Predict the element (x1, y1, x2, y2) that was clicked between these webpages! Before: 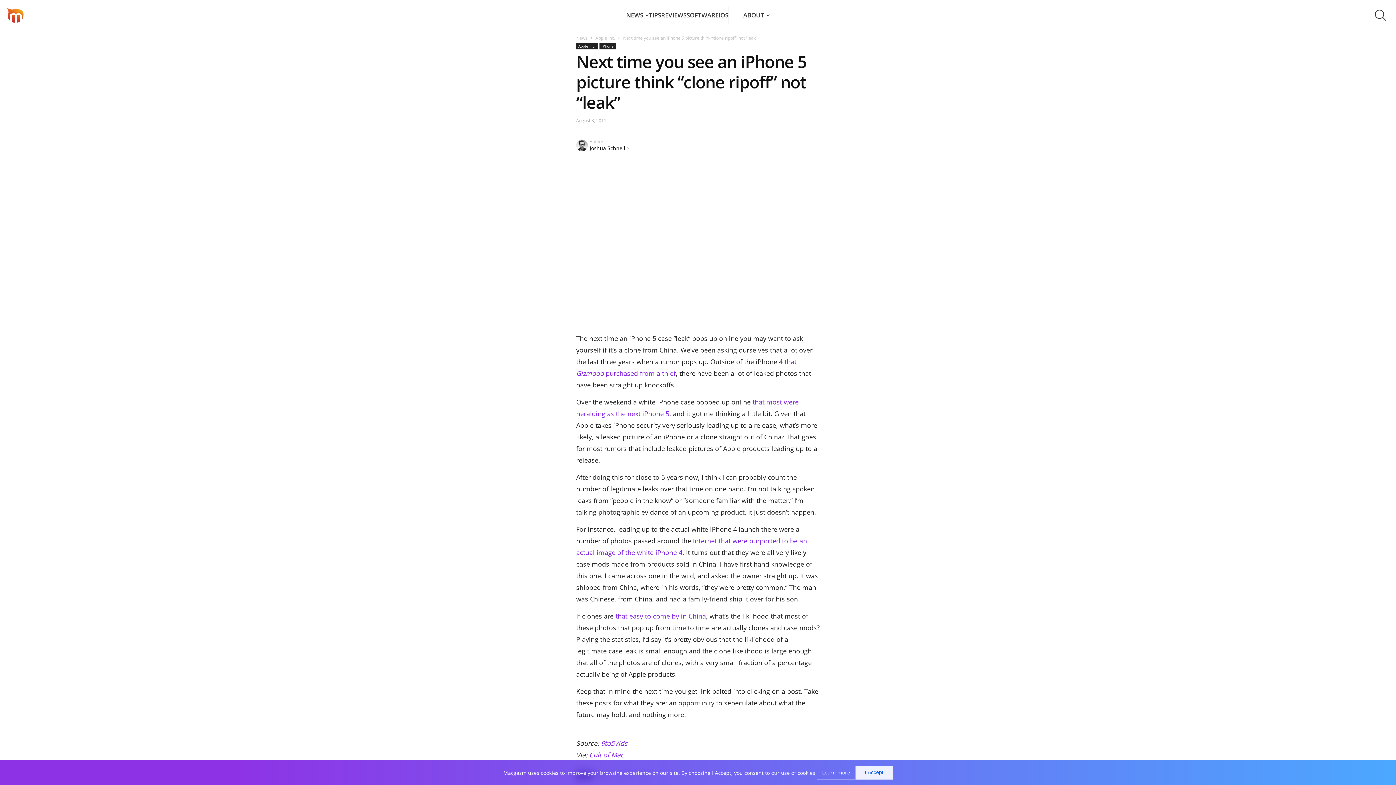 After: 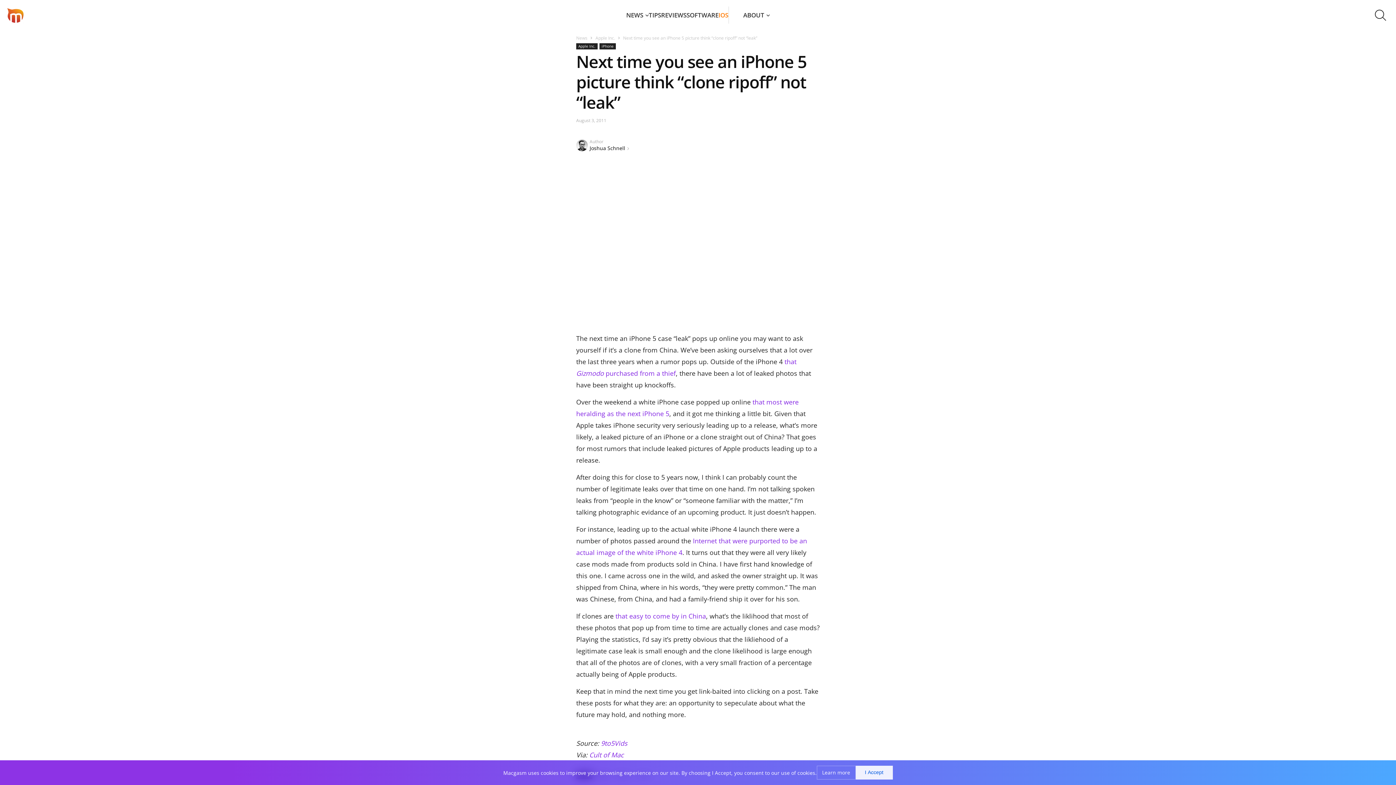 Action: label: IOS bbox: (718, 6, 728, 23)